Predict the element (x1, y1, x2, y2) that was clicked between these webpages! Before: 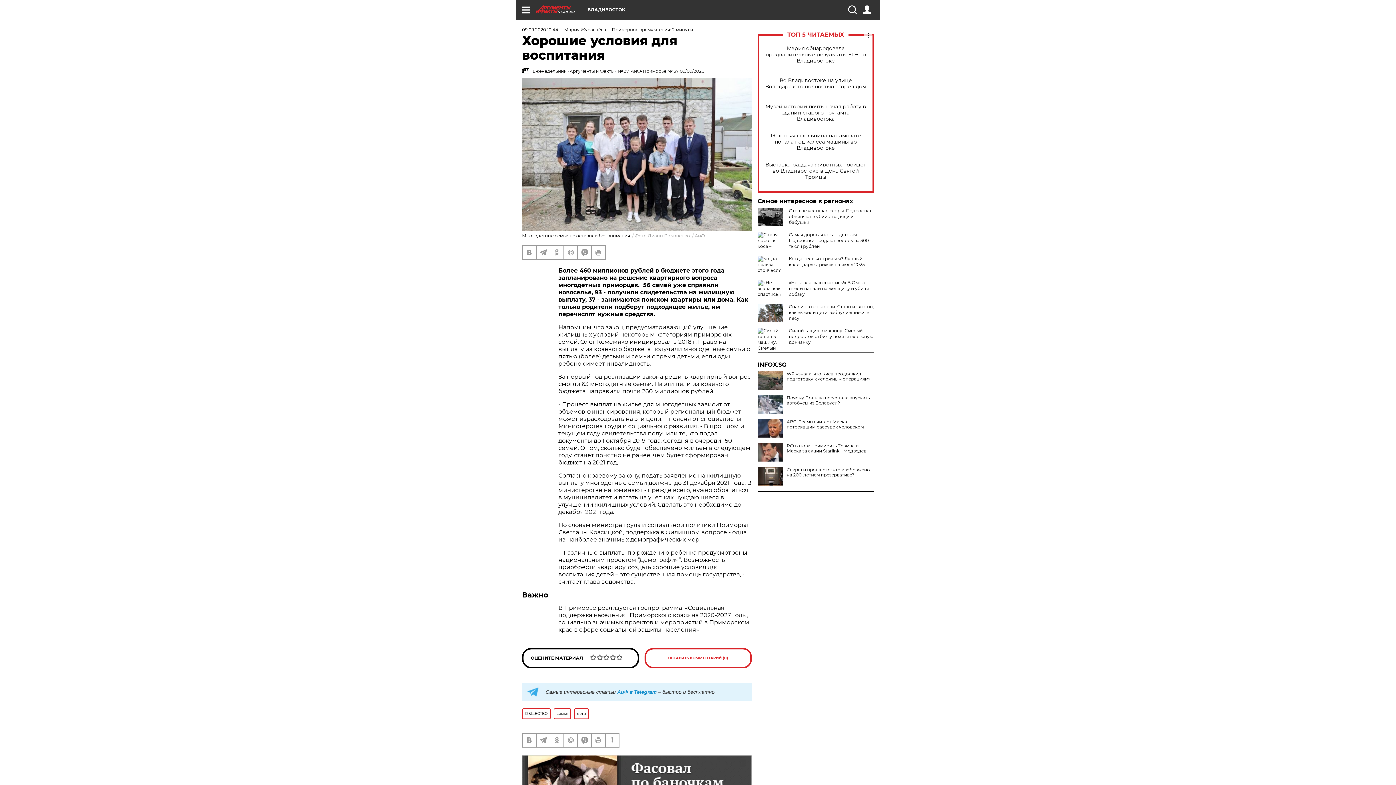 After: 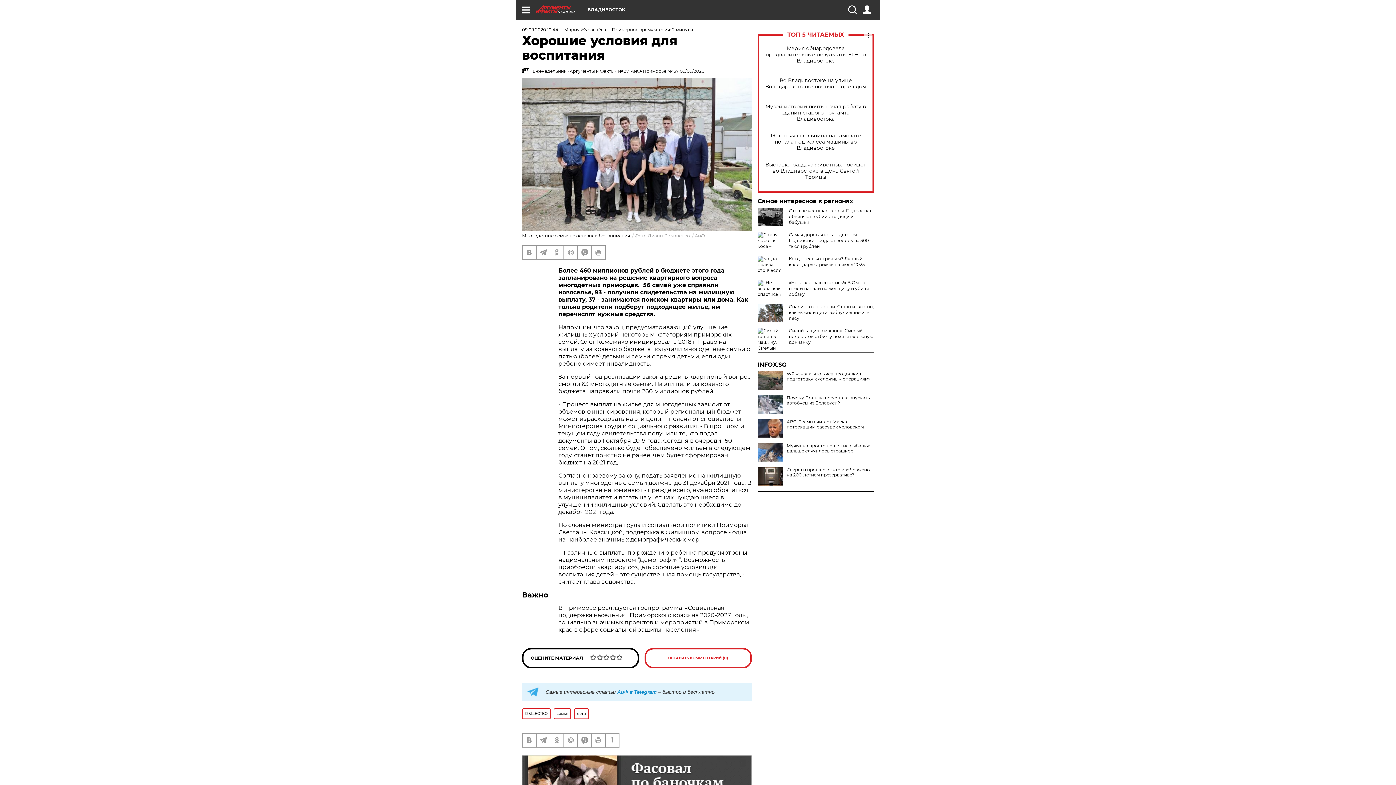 Action: label: РФ готова примирить Трампа и Маска за акции Starlink - Медведев bbox: (757, 443, 874, 453)